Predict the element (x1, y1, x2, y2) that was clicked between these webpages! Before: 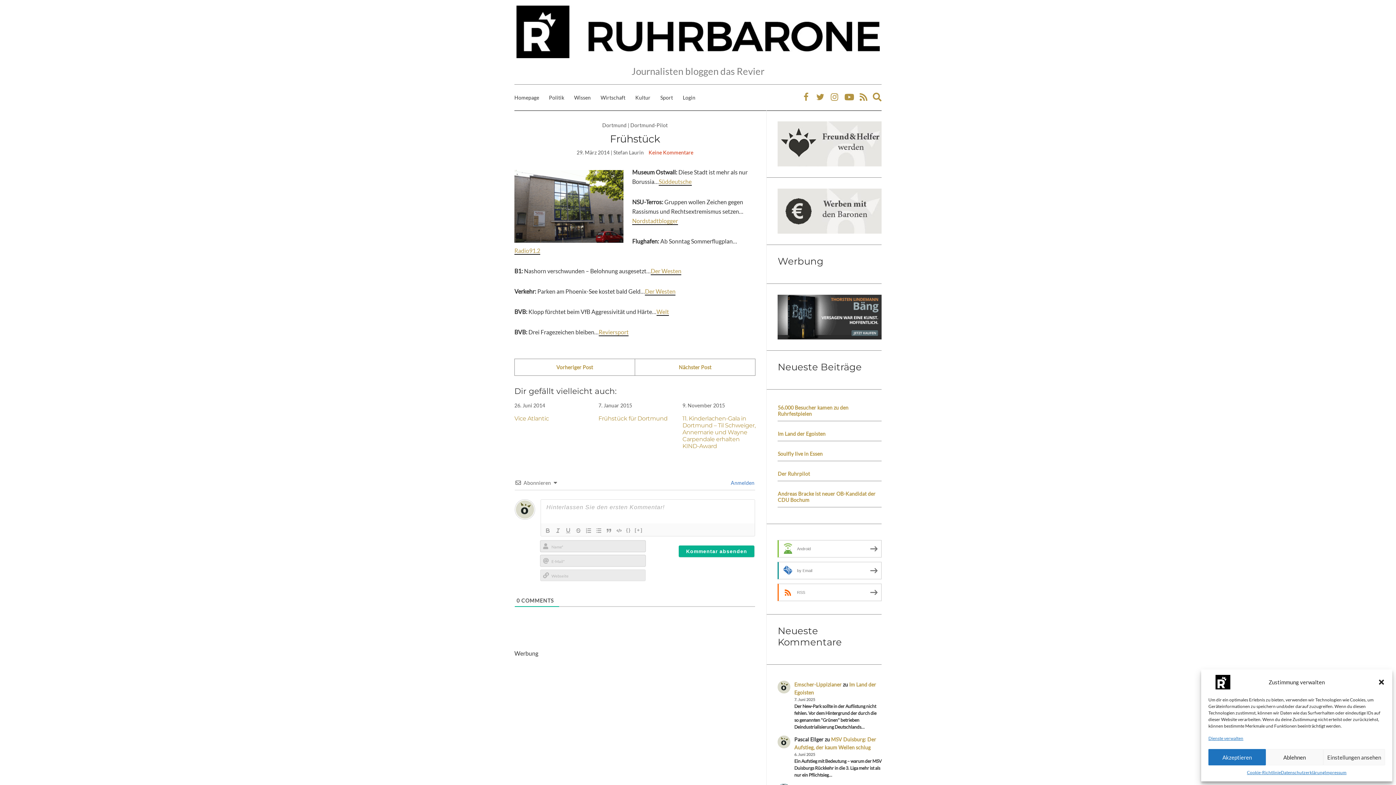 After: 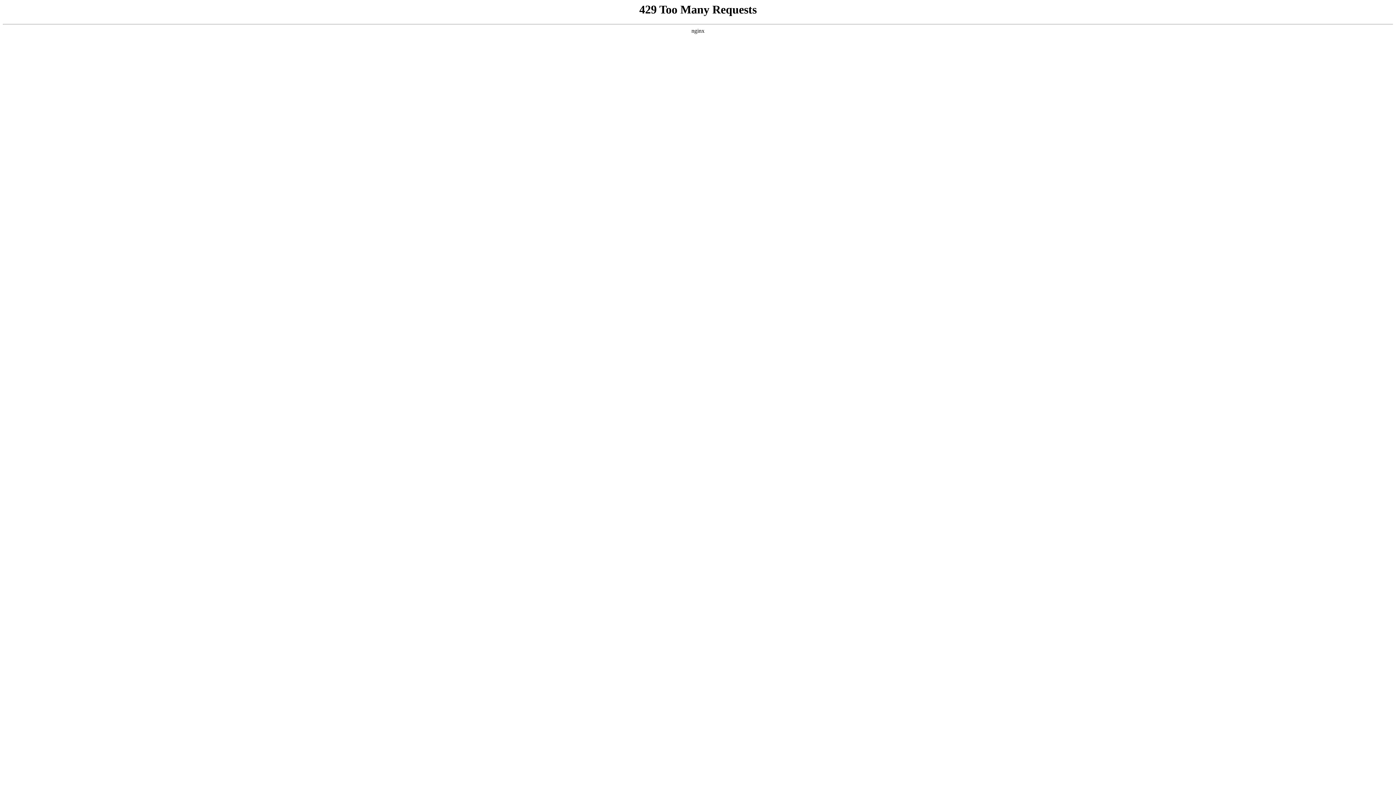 Action: label: Der Westen bbox: (645, 288, 675, 295)